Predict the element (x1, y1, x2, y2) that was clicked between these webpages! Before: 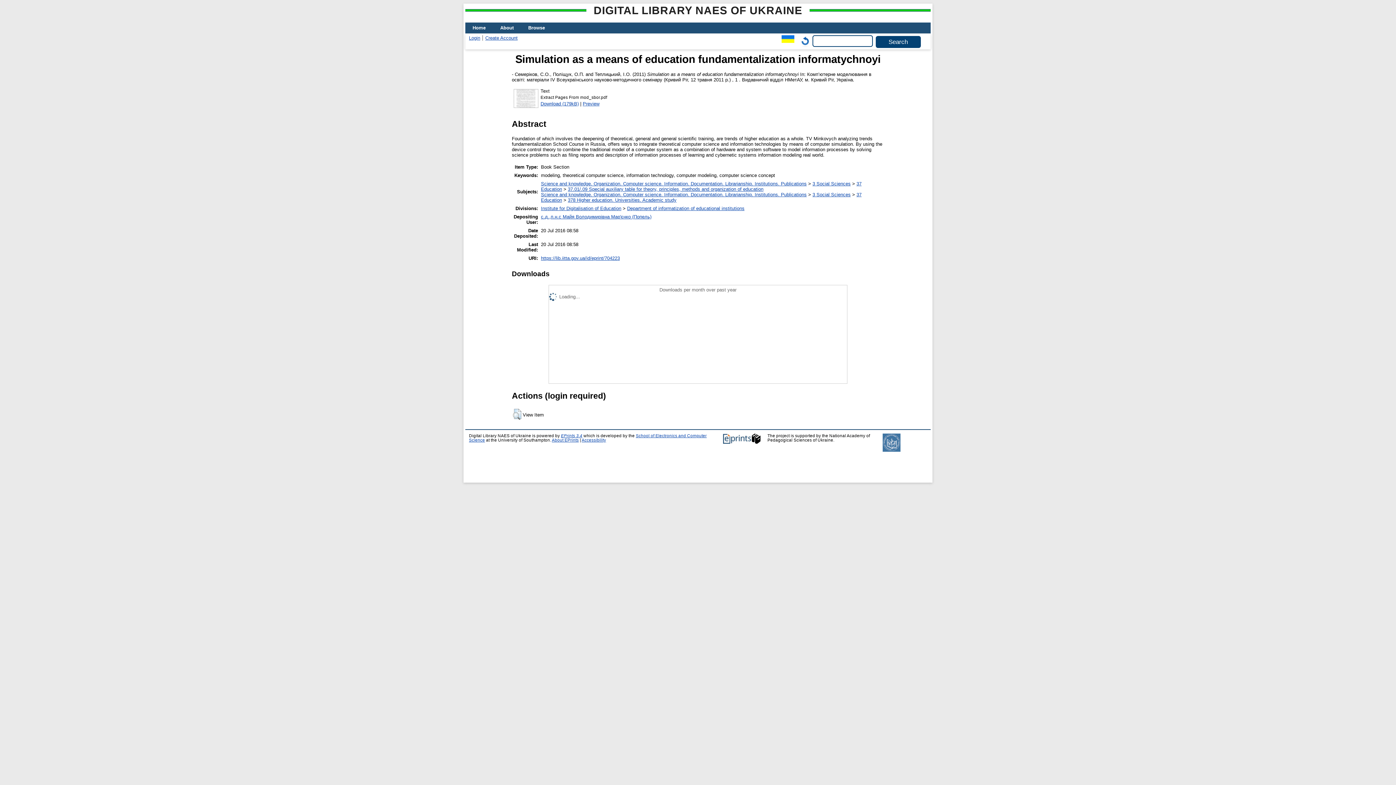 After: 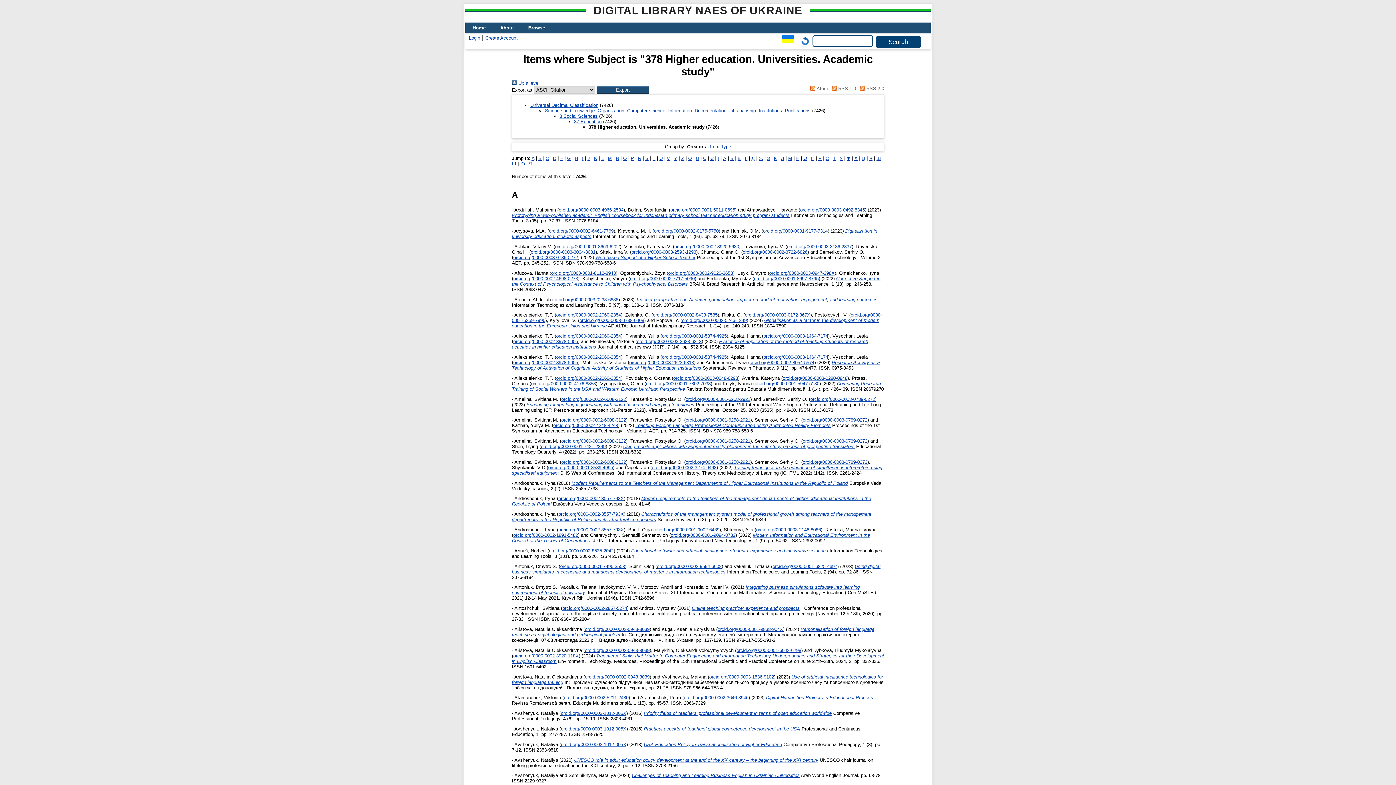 Action: label: 378 Higher education. Universities. Academic study bbox: (568, 197, 676, 202)